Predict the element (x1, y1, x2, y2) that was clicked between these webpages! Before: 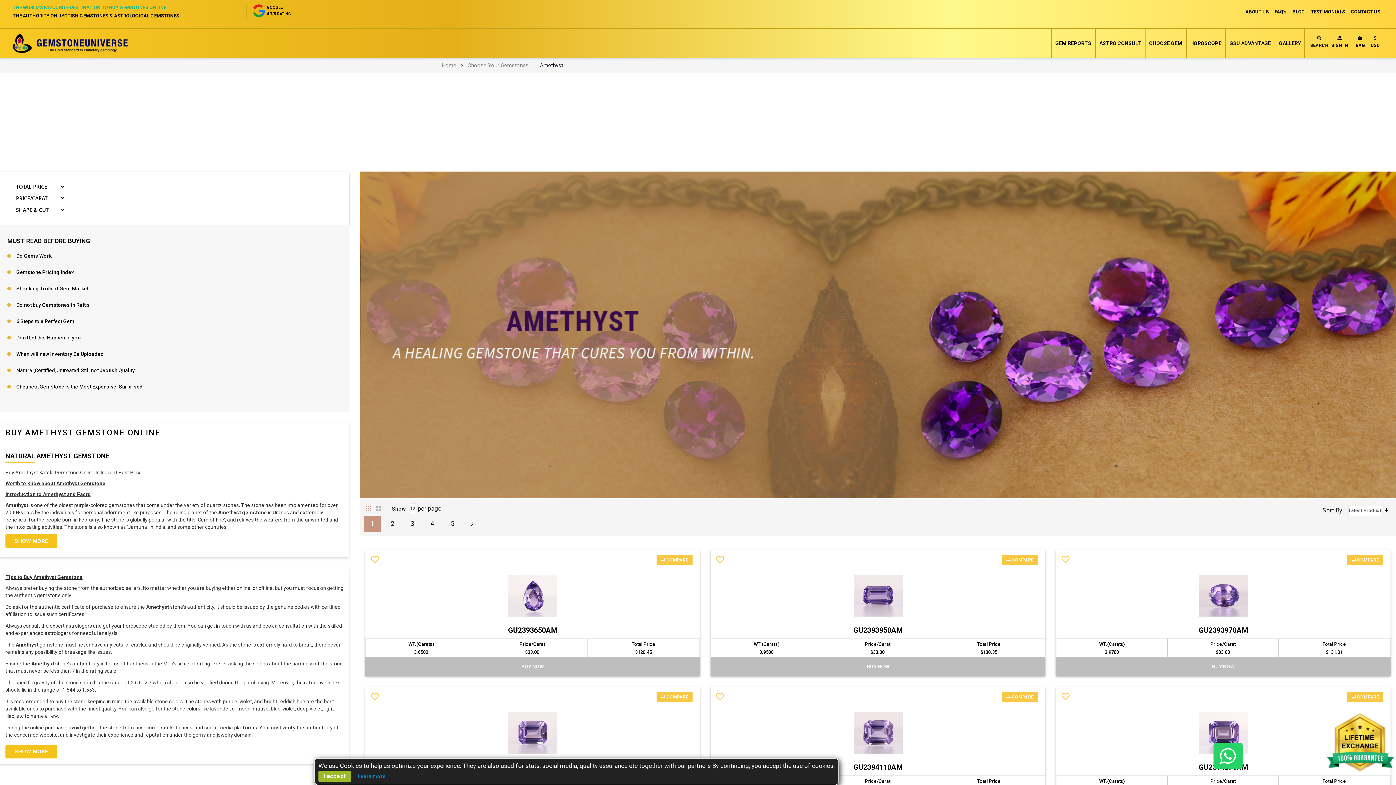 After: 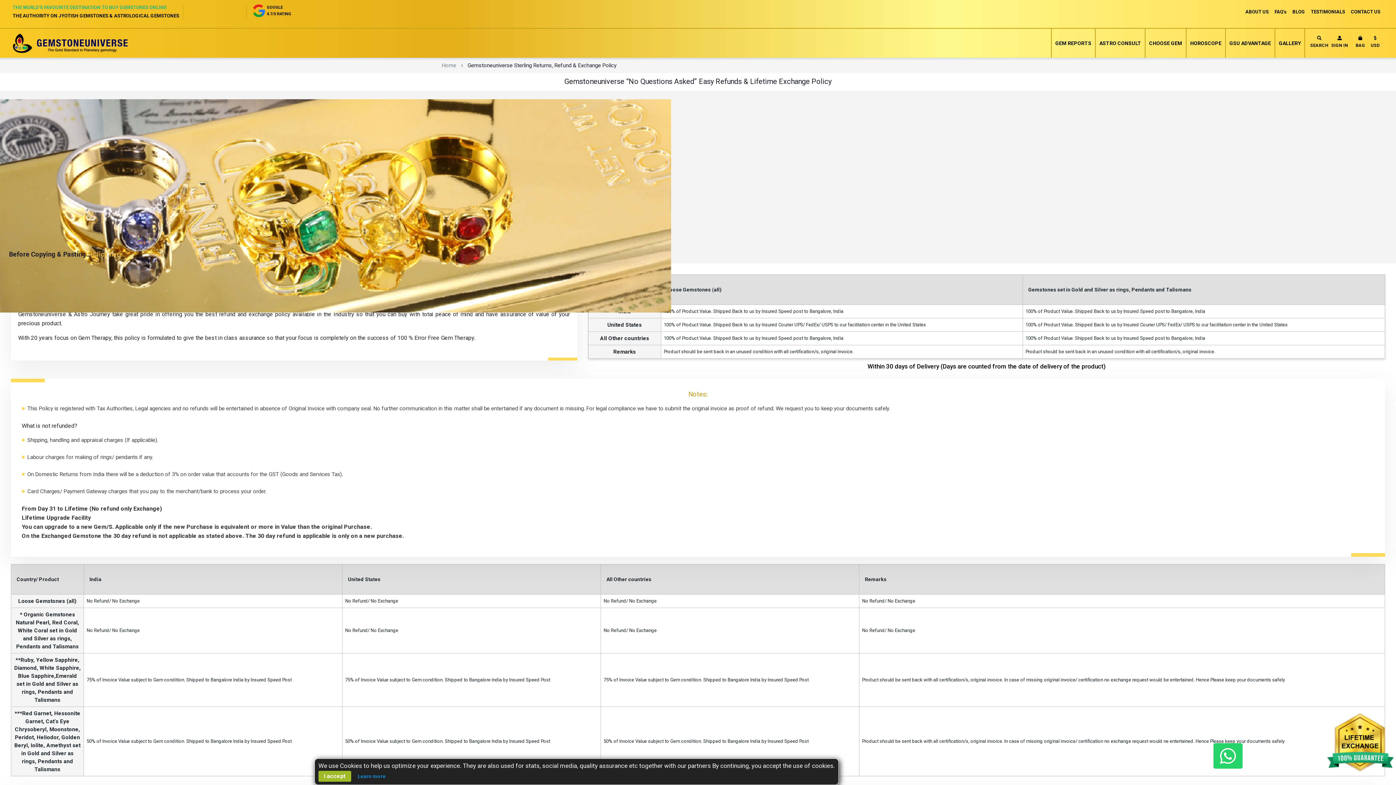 Action: bbox: (1327, 738, 1394, 745)